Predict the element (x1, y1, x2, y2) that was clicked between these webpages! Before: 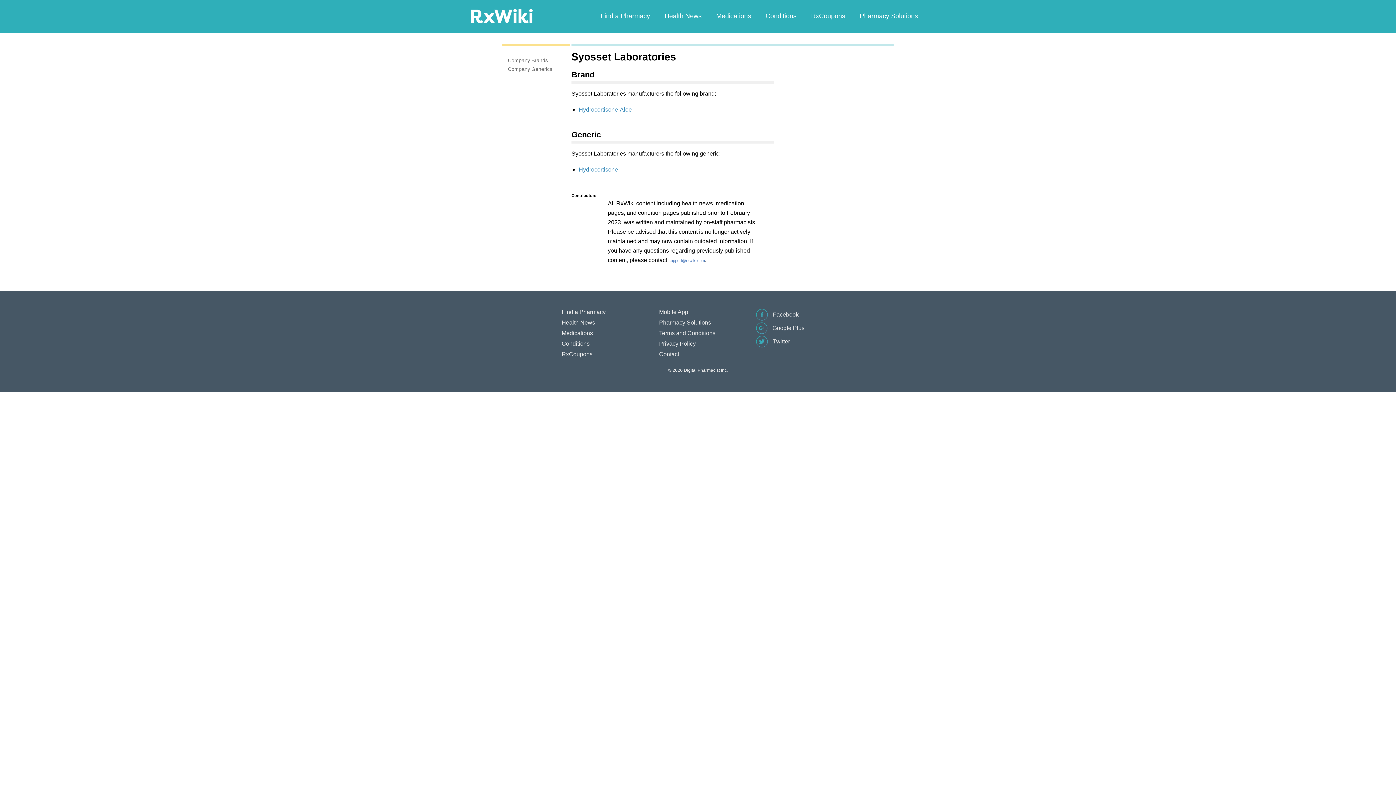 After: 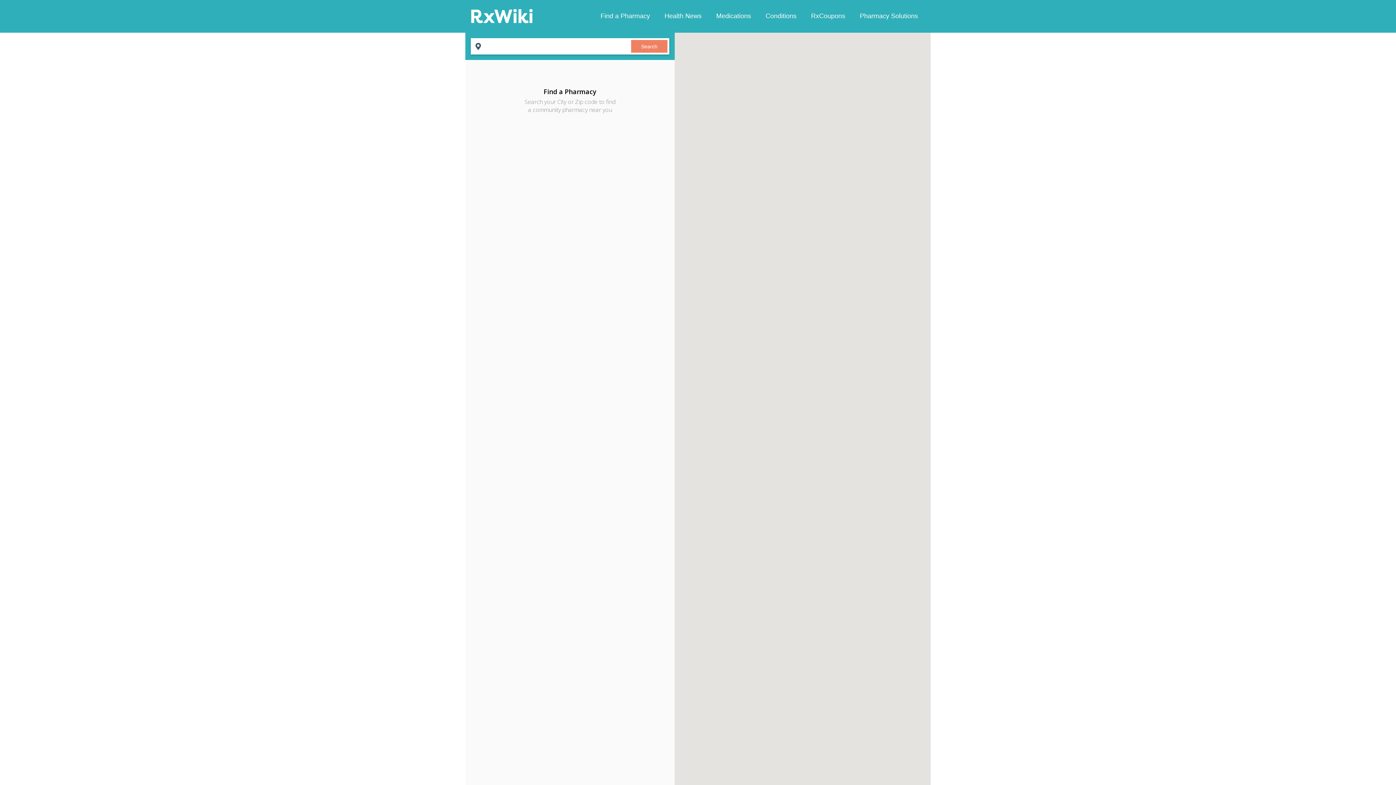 Action: bbox: (593, 10, 657, 21) label: Find a Pharmacy